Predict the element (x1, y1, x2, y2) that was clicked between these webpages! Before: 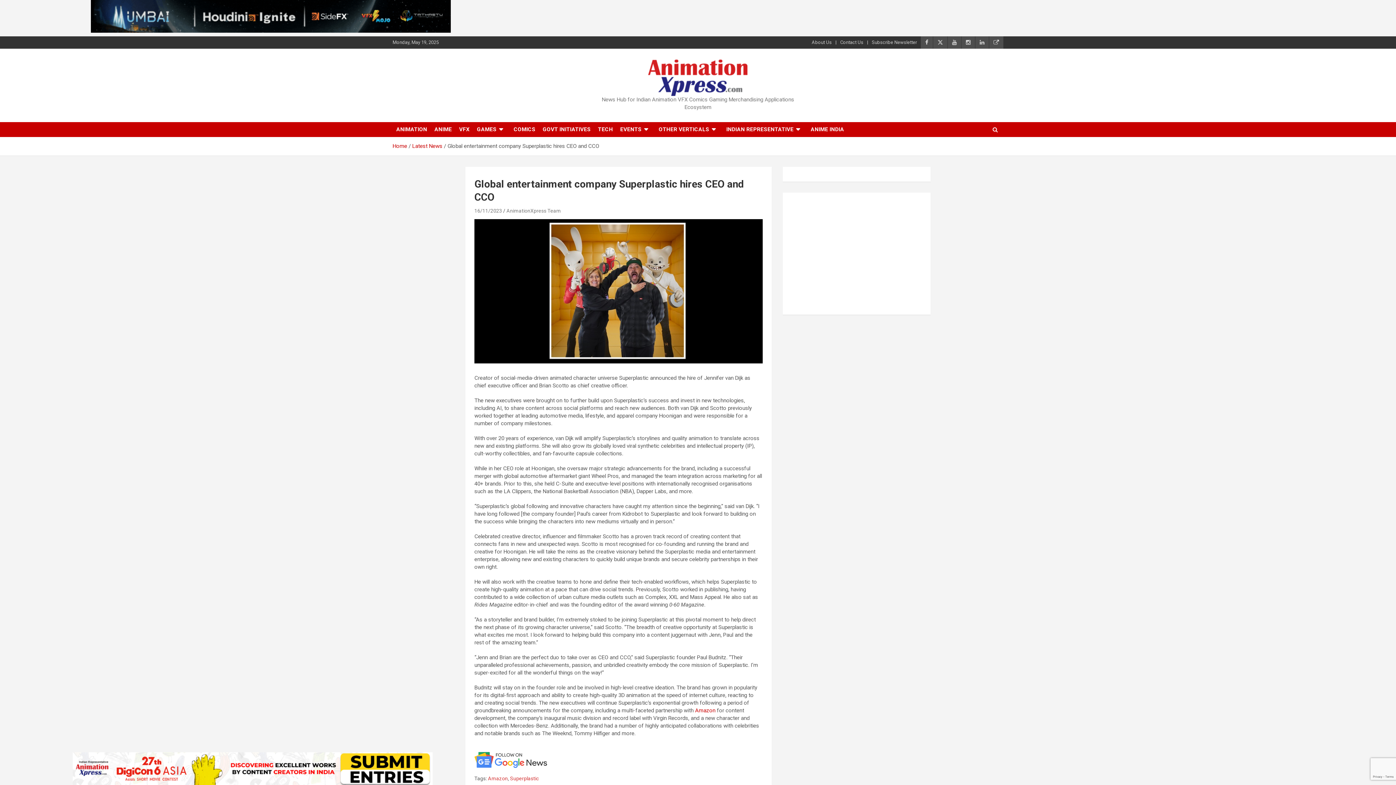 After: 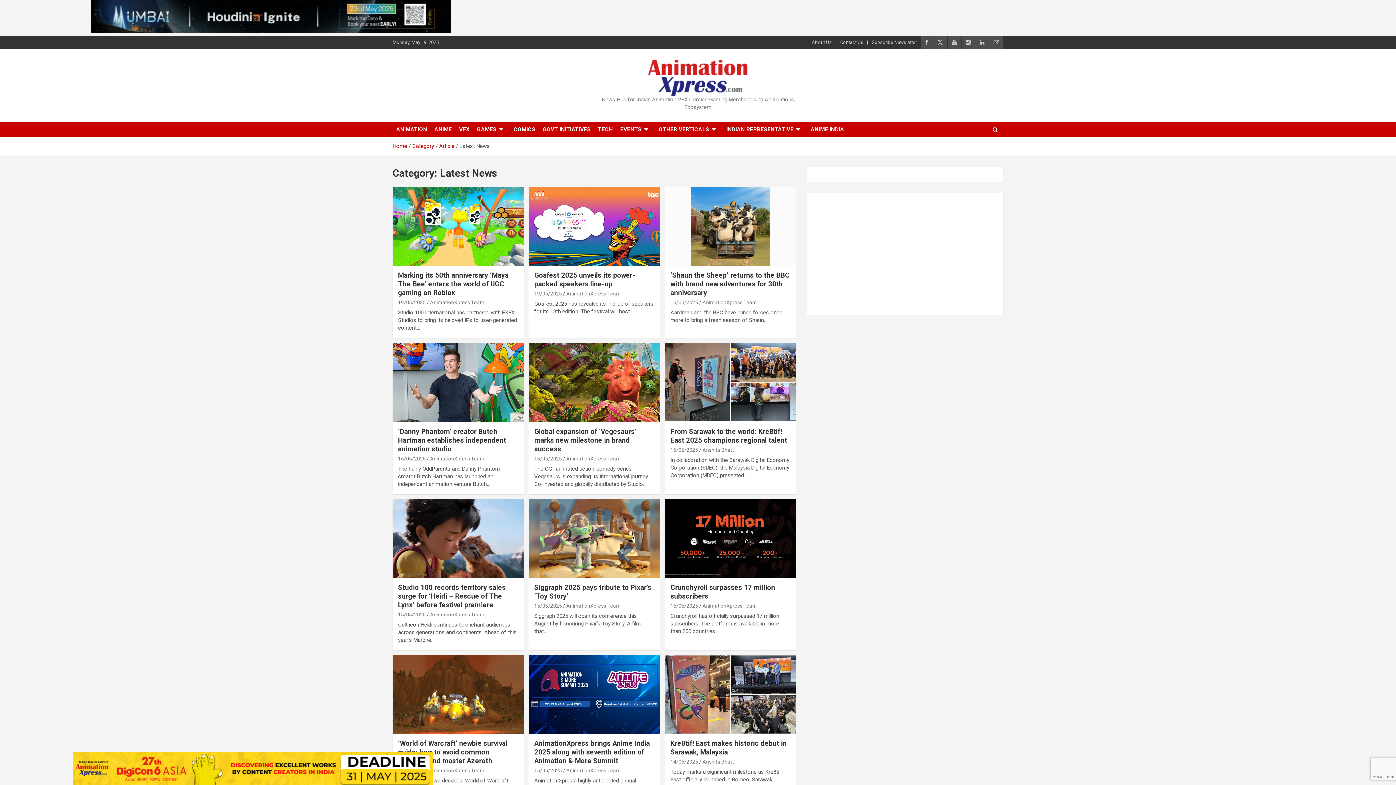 Action: label: Latest News bbox: (412, 142, 442, 149)